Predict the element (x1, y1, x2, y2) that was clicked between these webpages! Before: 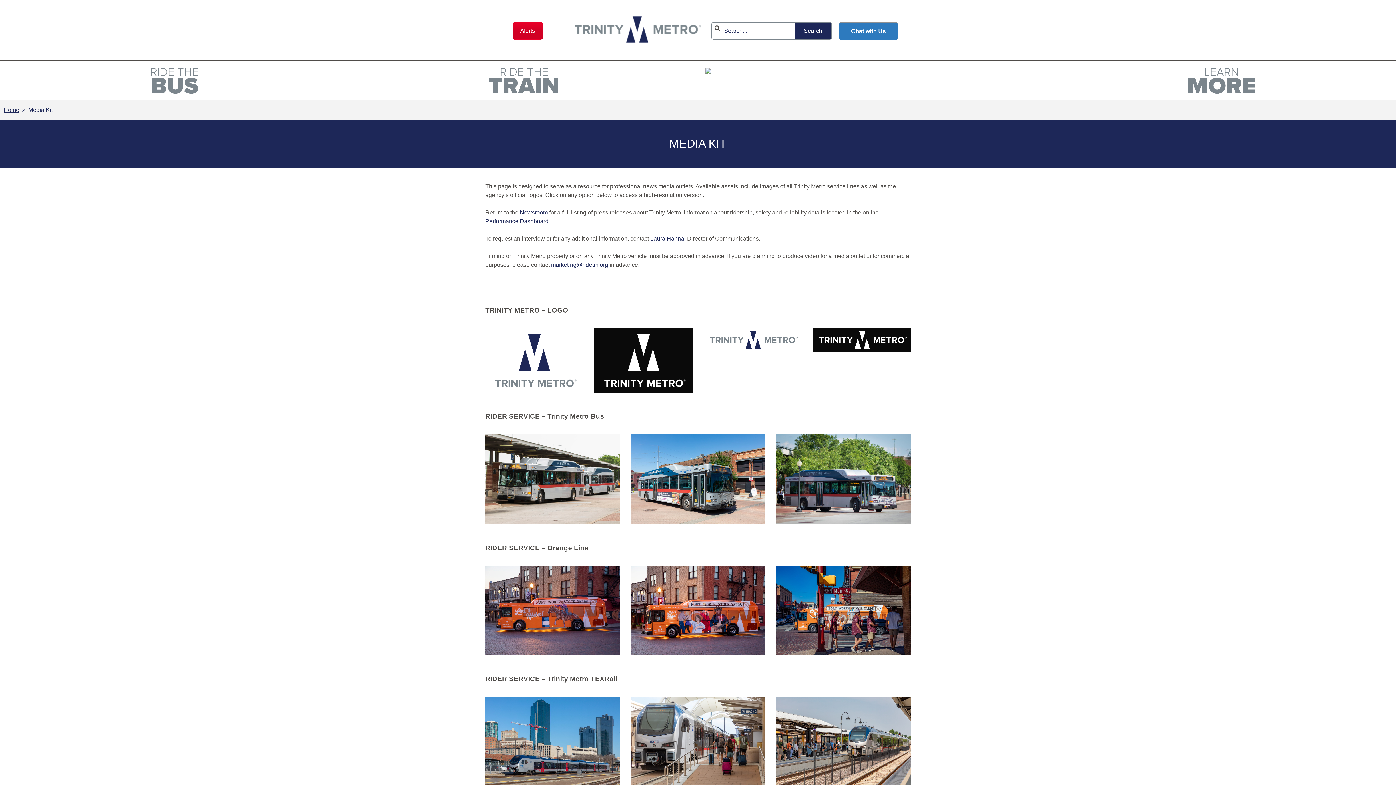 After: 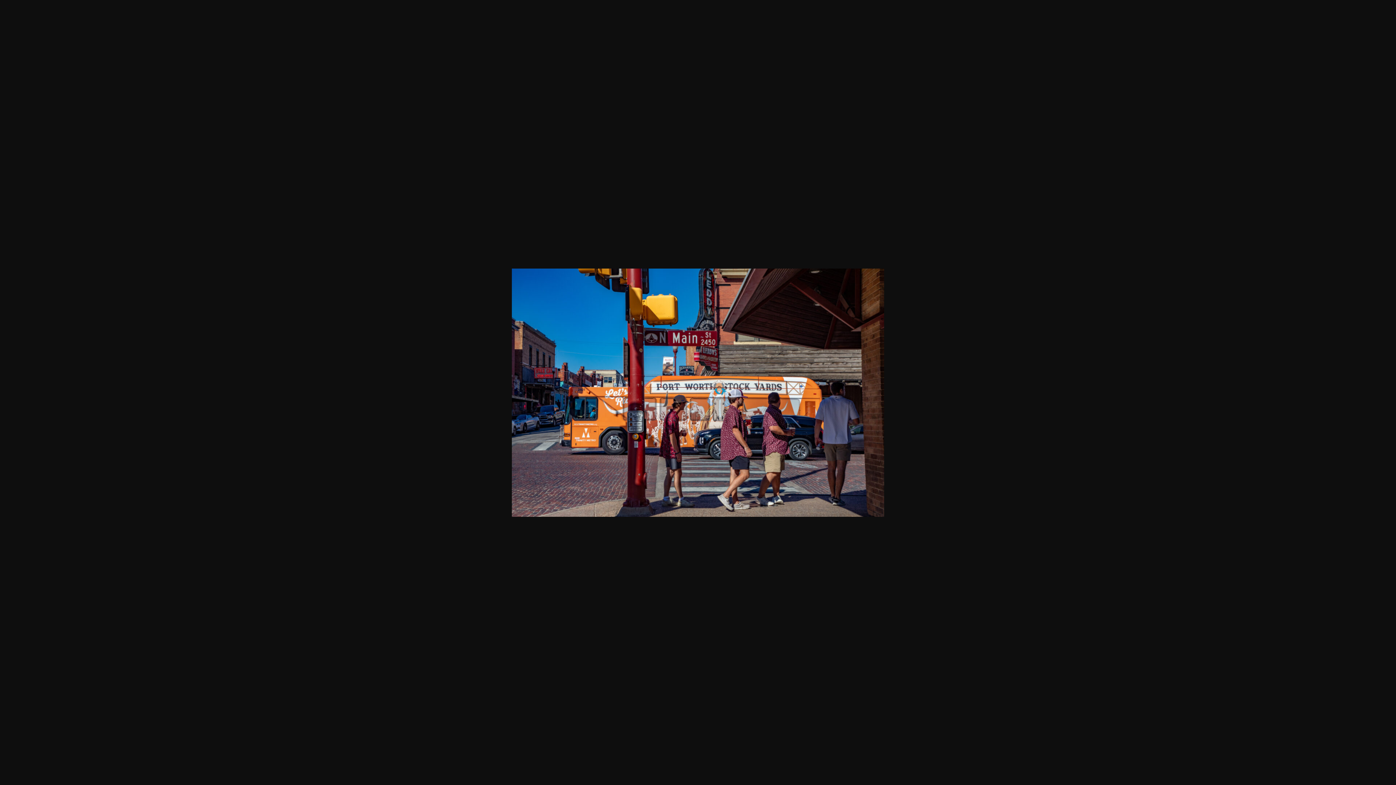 Action: bbox: (776, 566, 910, 655)